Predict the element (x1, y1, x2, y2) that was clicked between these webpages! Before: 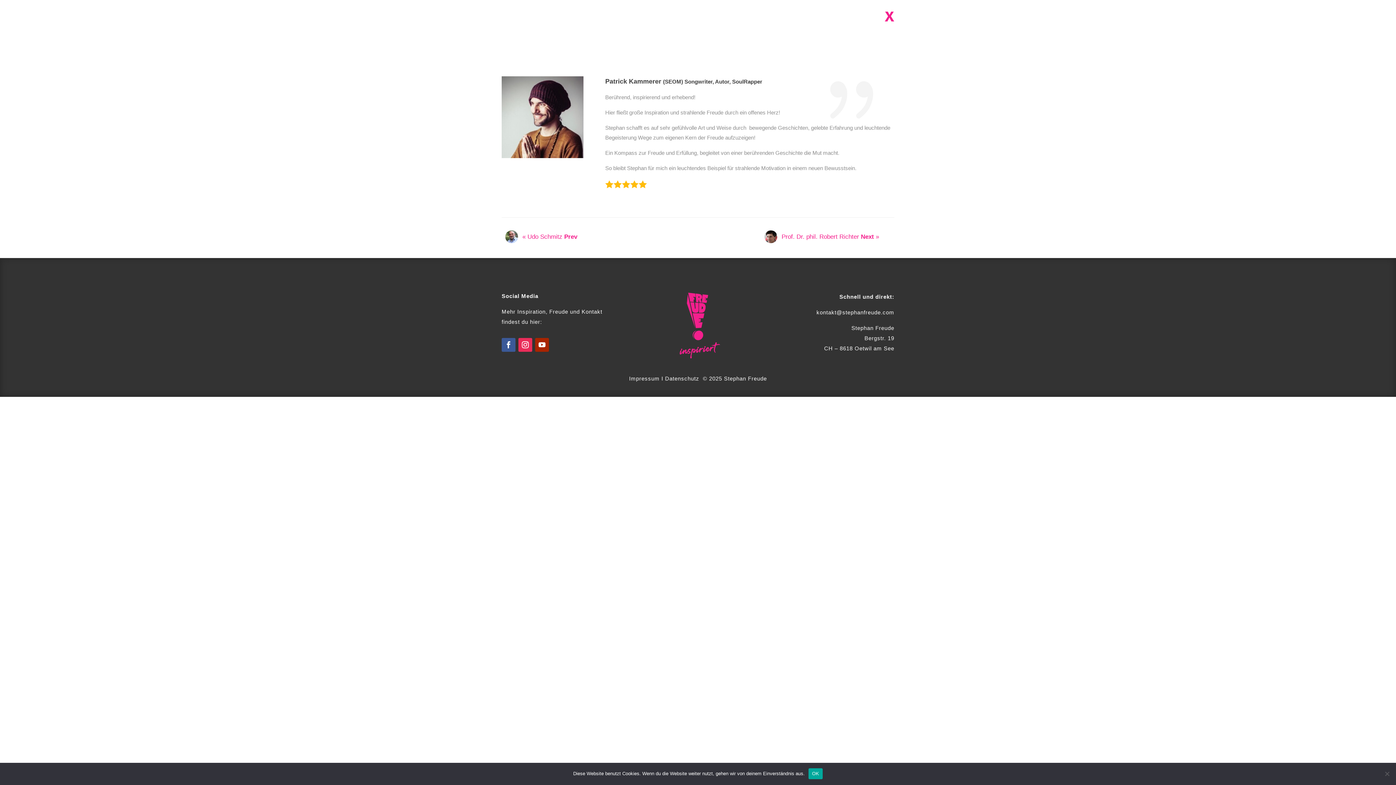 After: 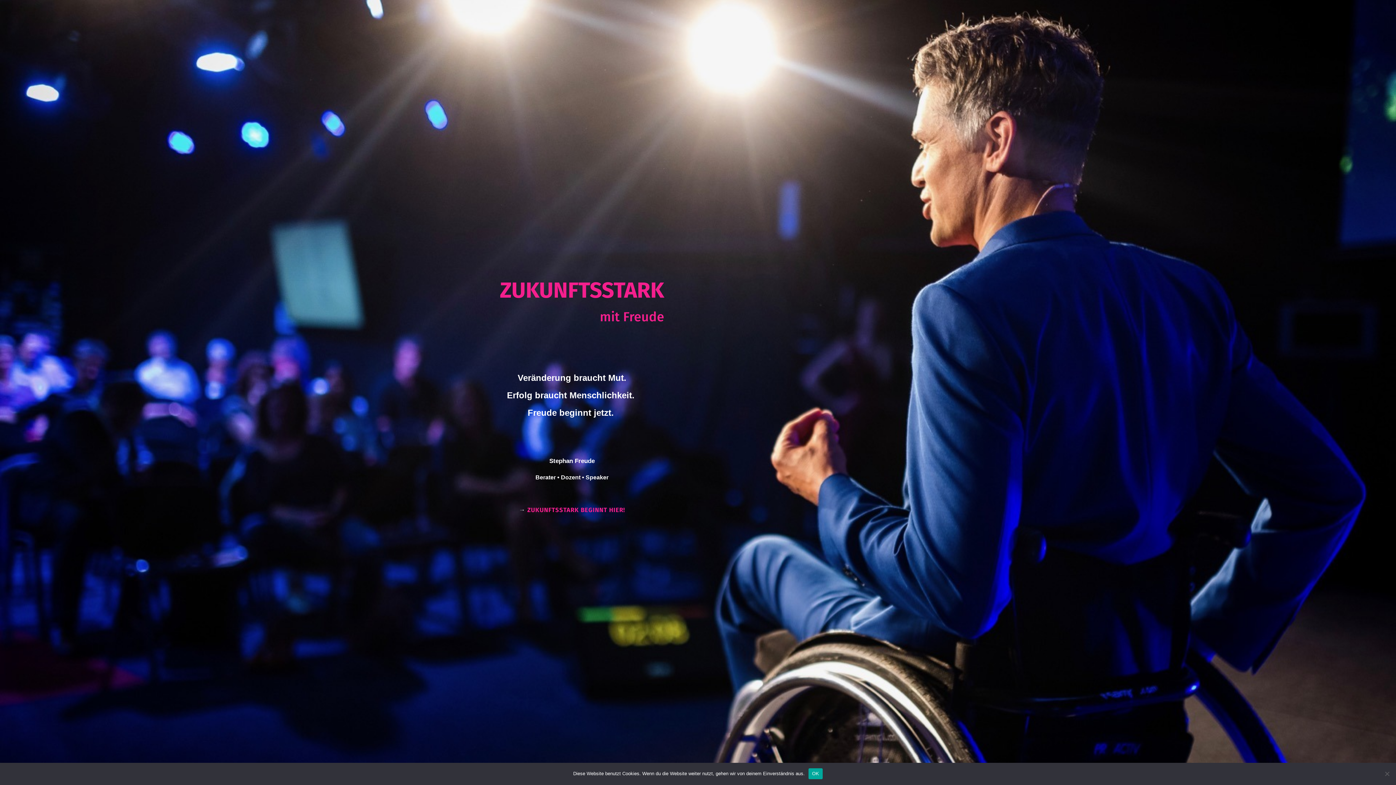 Action: bbox: (885, 4, 894, 26) label: x